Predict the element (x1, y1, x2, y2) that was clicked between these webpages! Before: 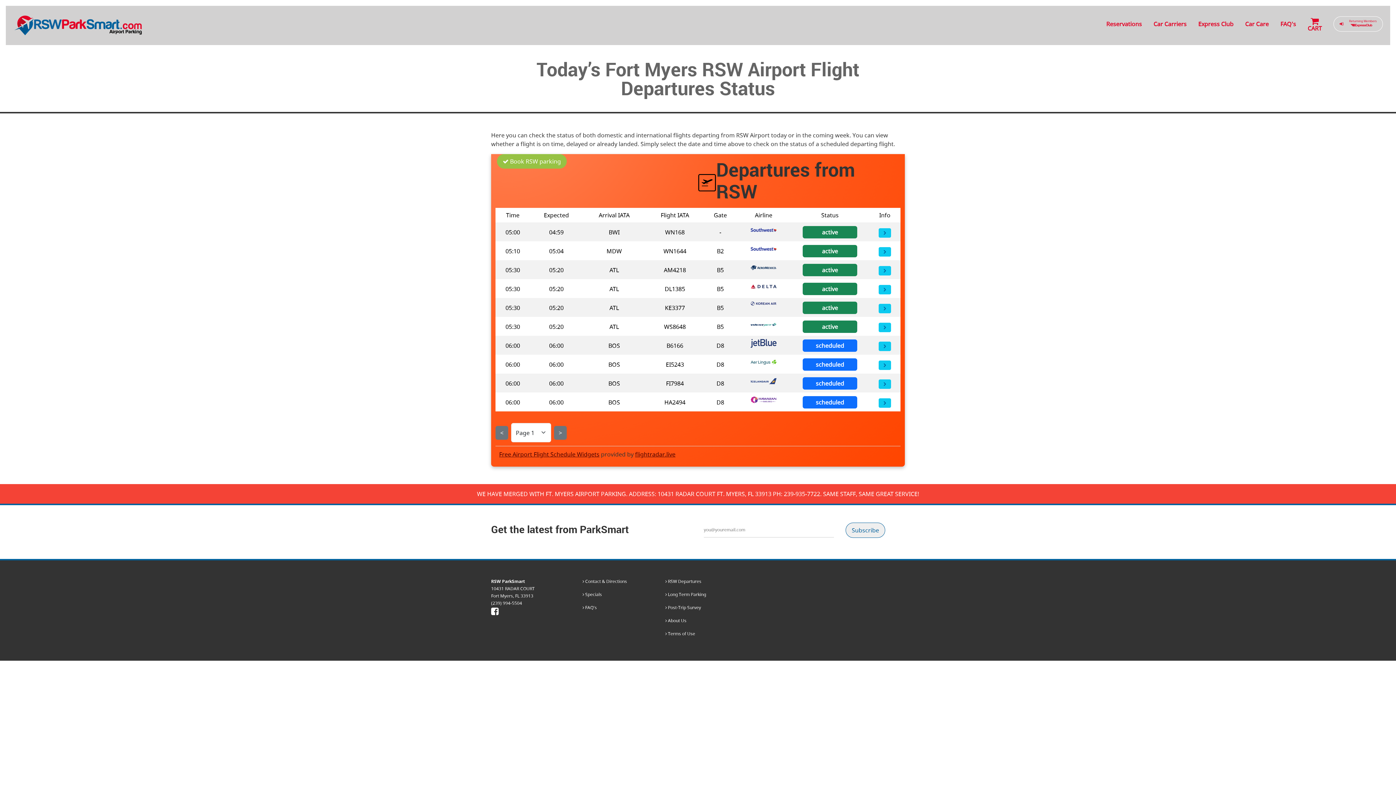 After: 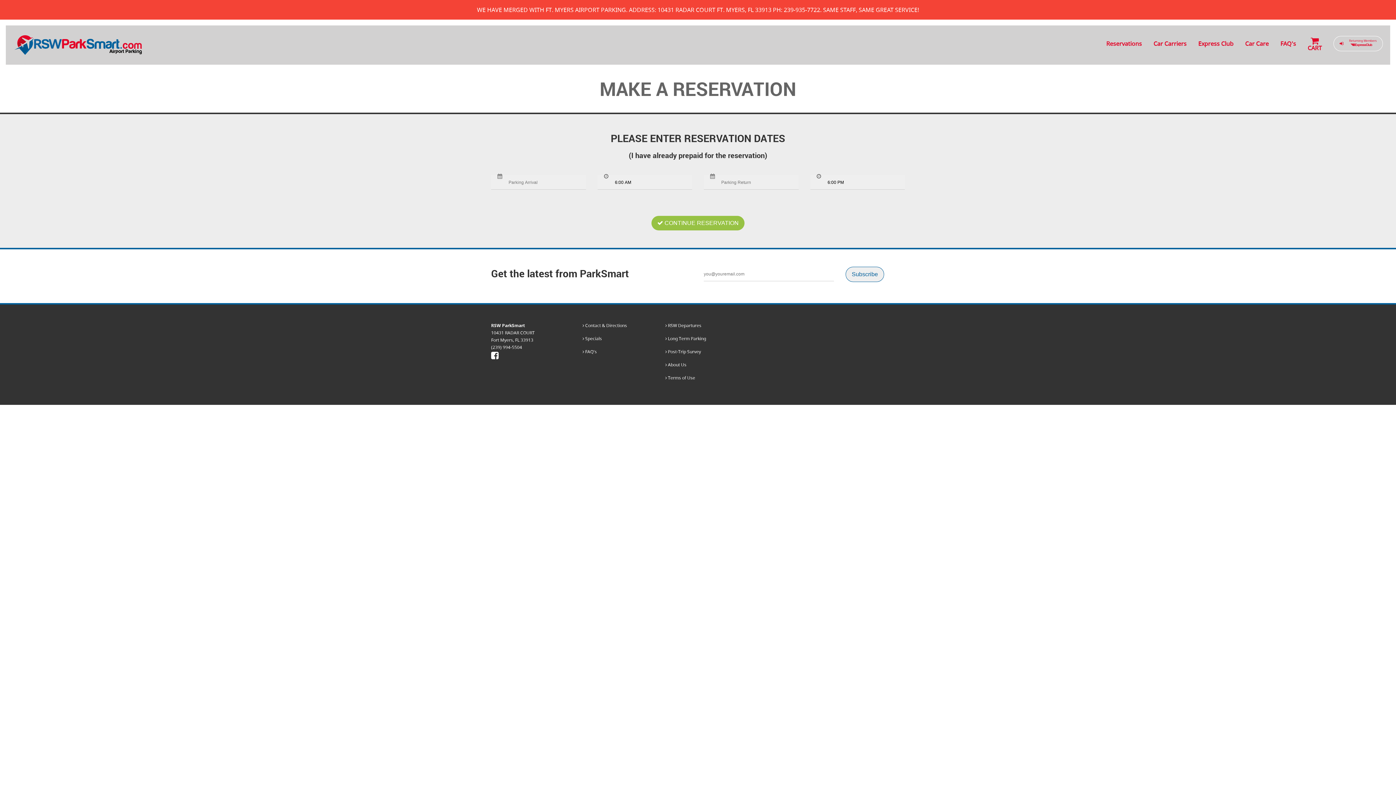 Action: bbox: (1100, 14, 1148, 33) label: Reservations